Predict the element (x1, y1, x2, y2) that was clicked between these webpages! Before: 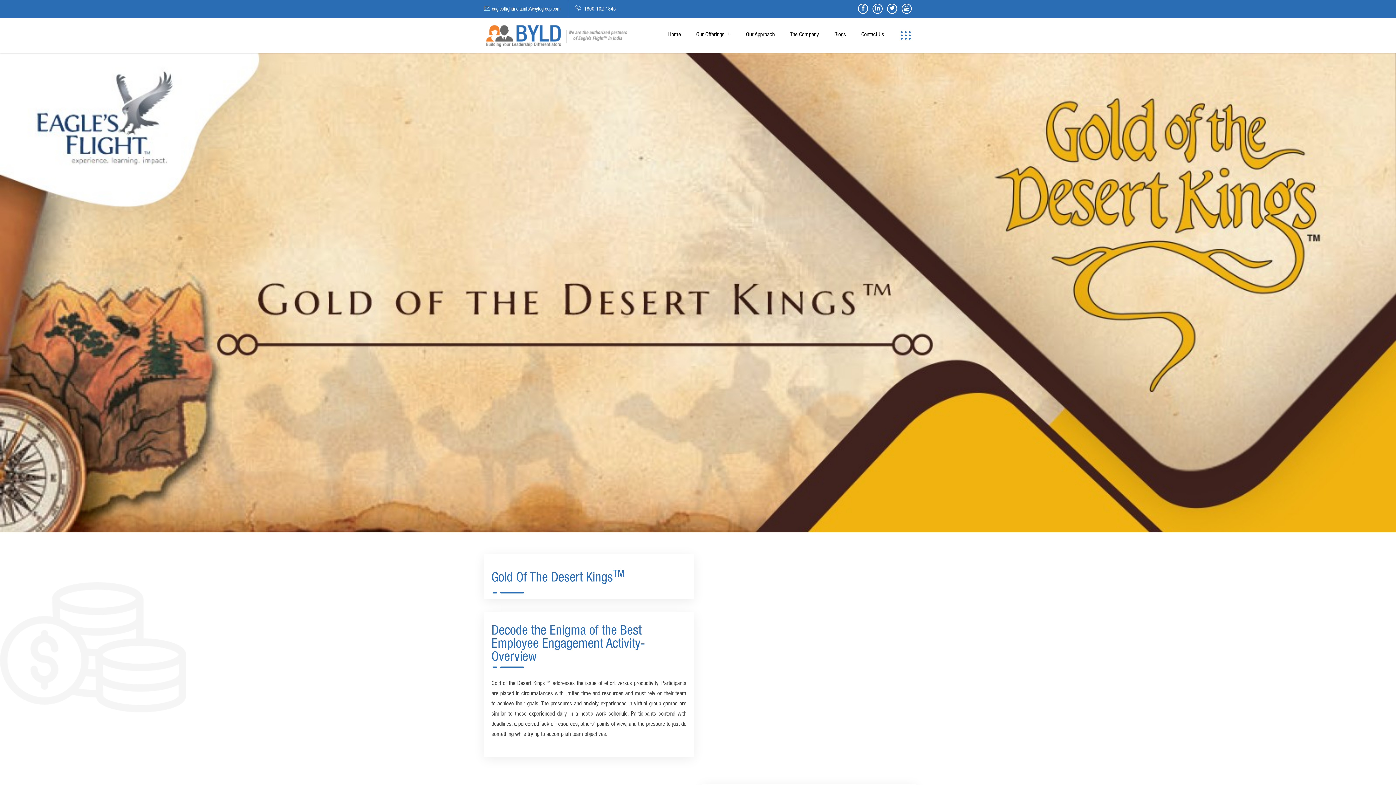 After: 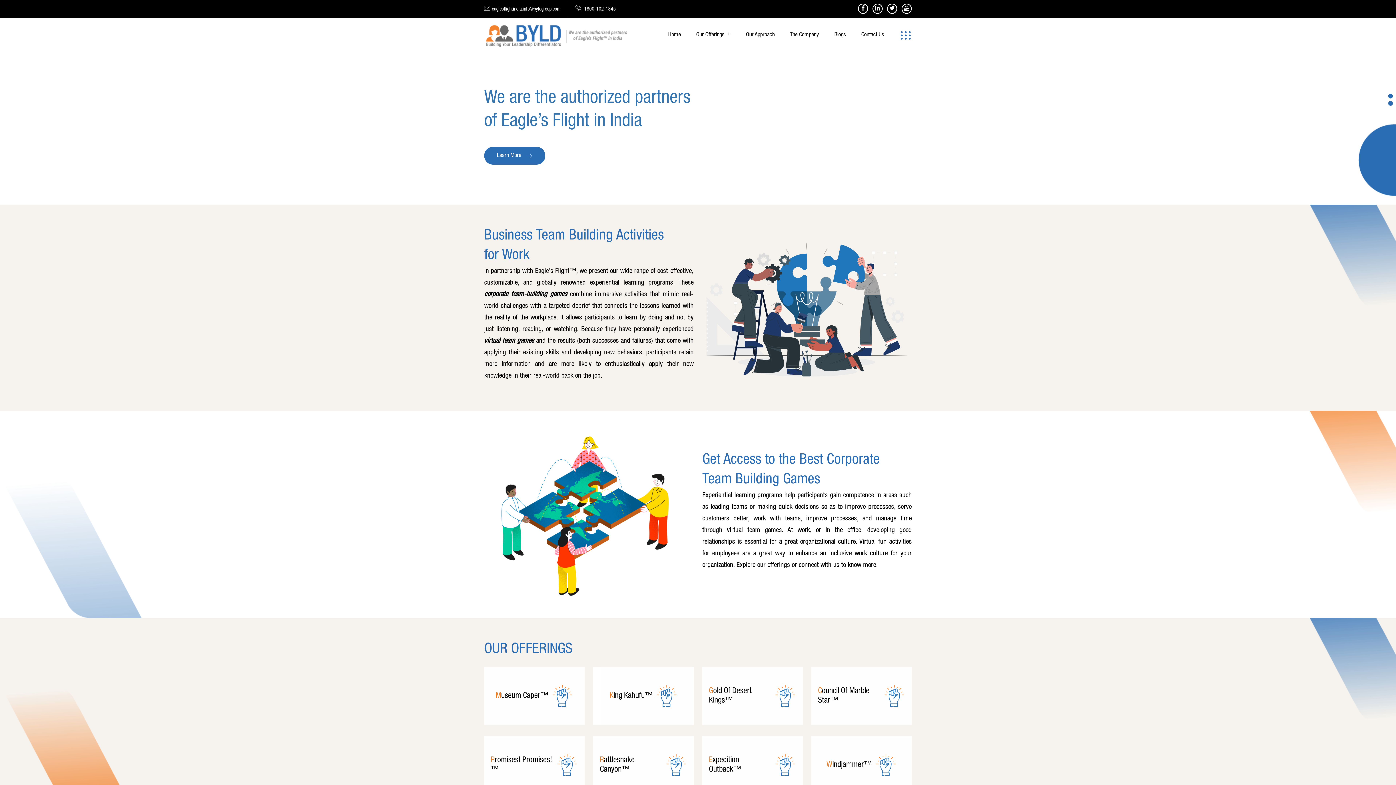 Action: bbox: (484, 33, 629, 38)